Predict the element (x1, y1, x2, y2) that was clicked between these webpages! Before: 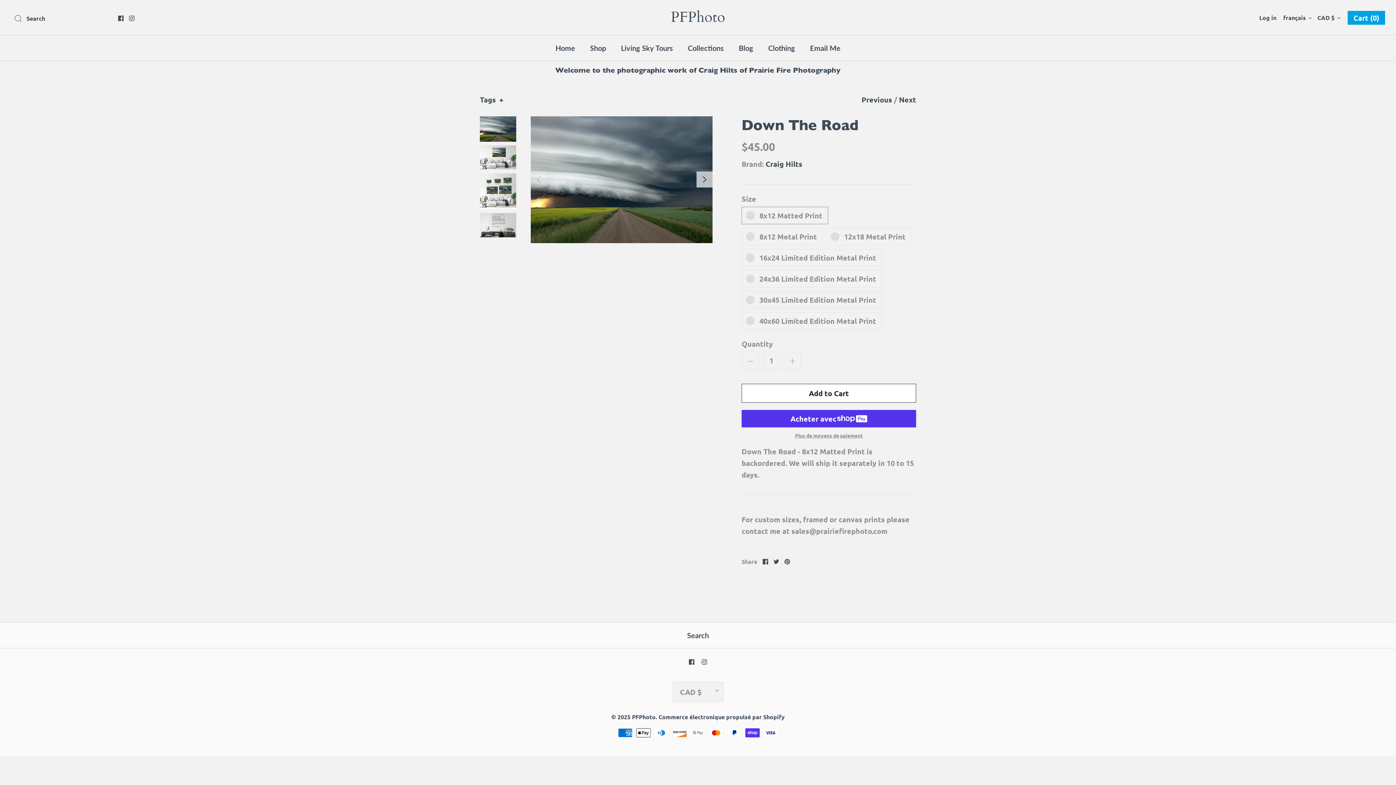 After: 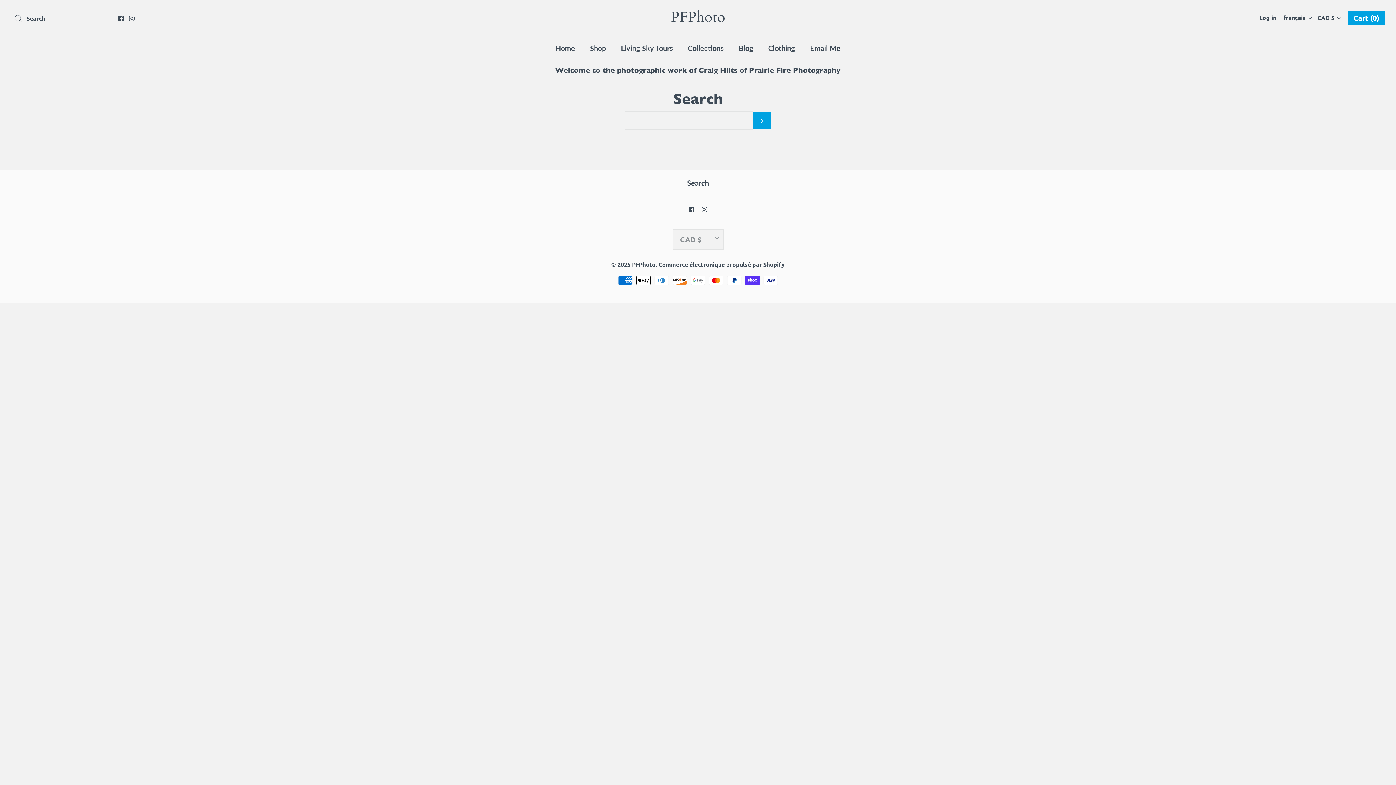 Action: bbox: (680, 622, 715, 648) label: Search